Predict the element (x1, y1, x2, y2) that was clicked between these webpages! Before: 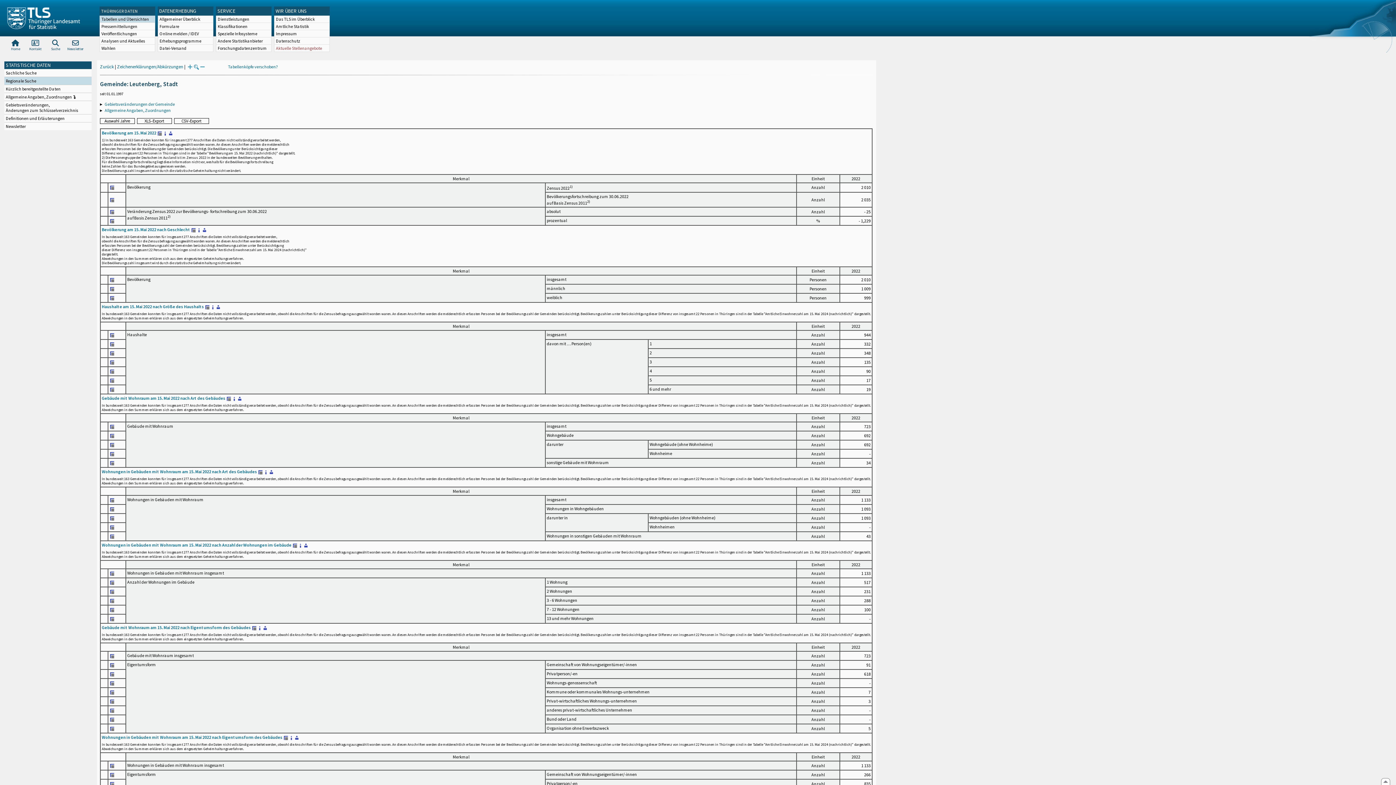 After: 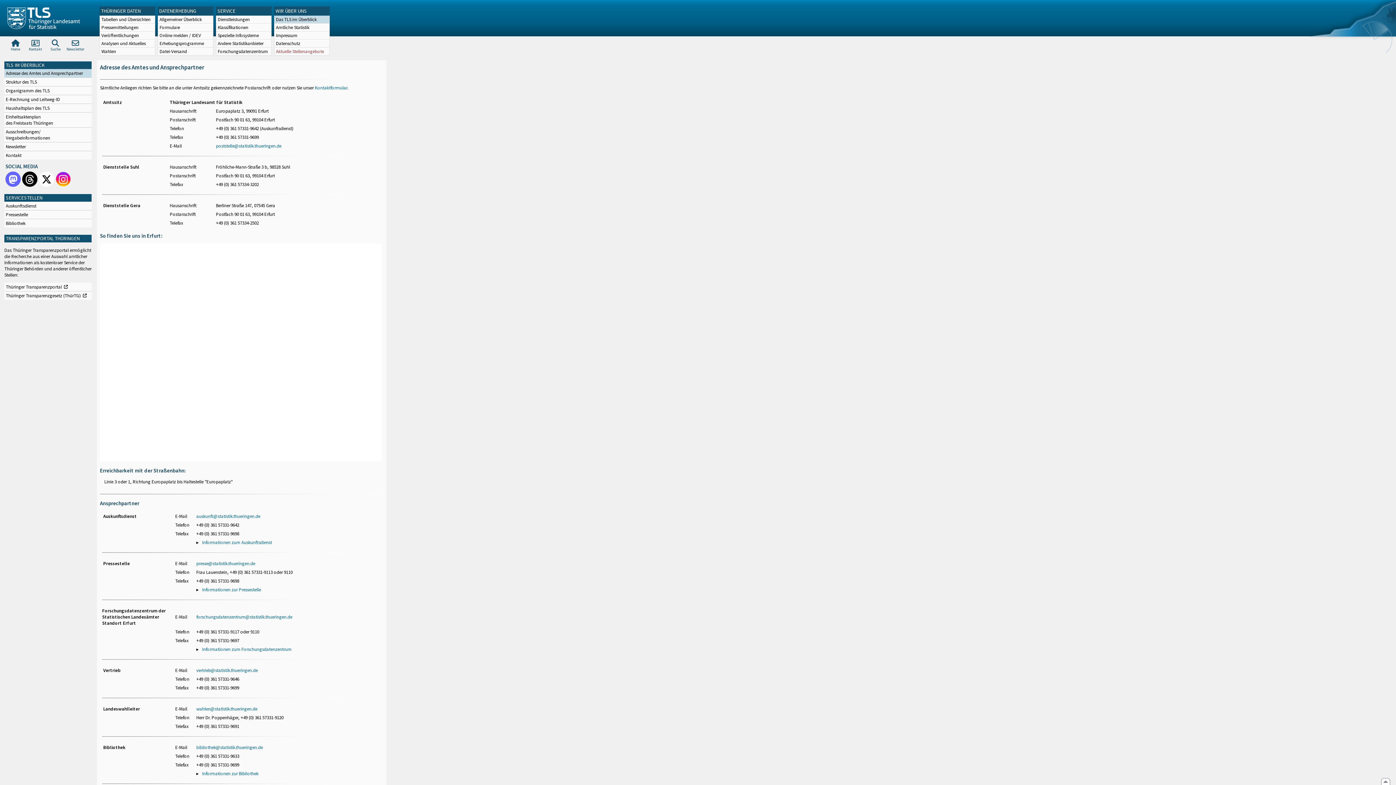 Action: label: Das TLS im Überblick bbox: (274, 15, 329, 22)